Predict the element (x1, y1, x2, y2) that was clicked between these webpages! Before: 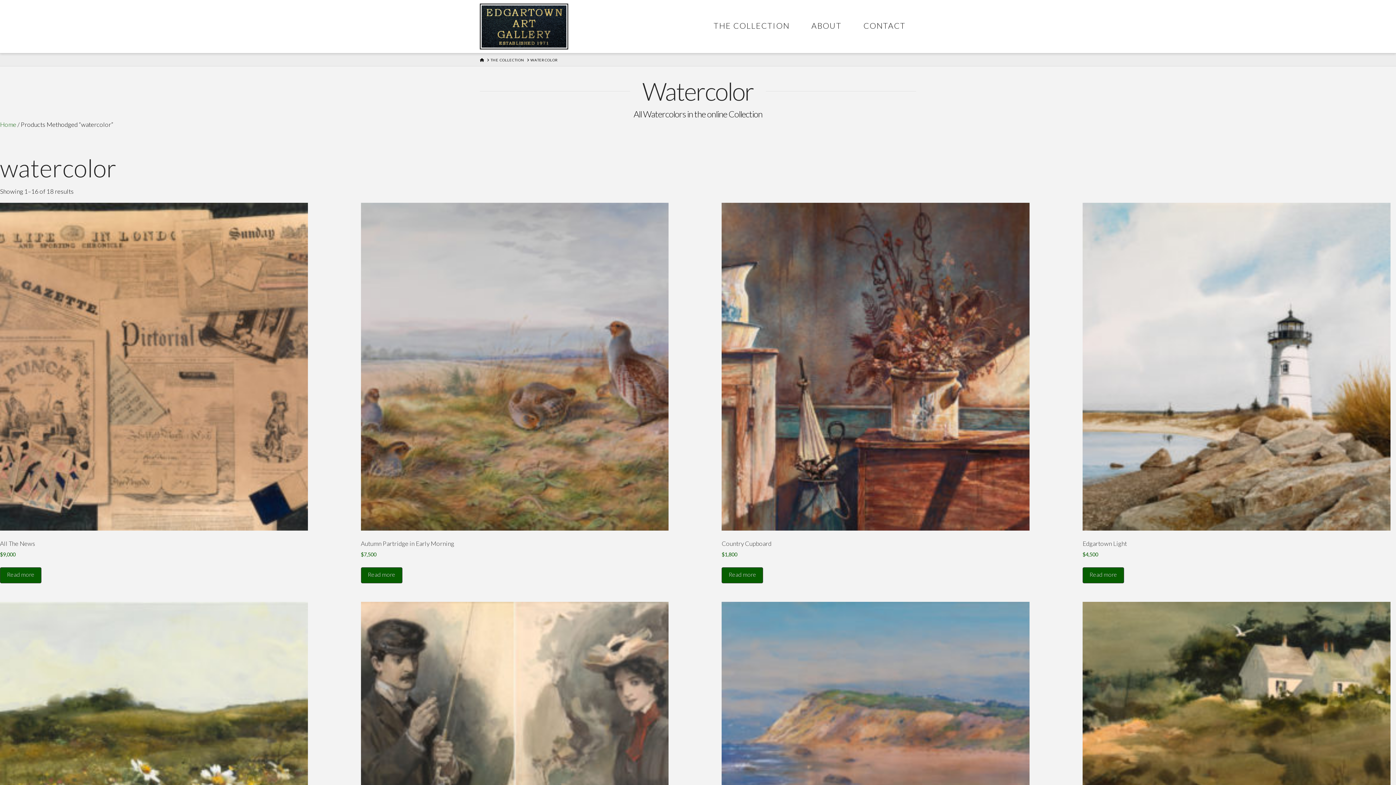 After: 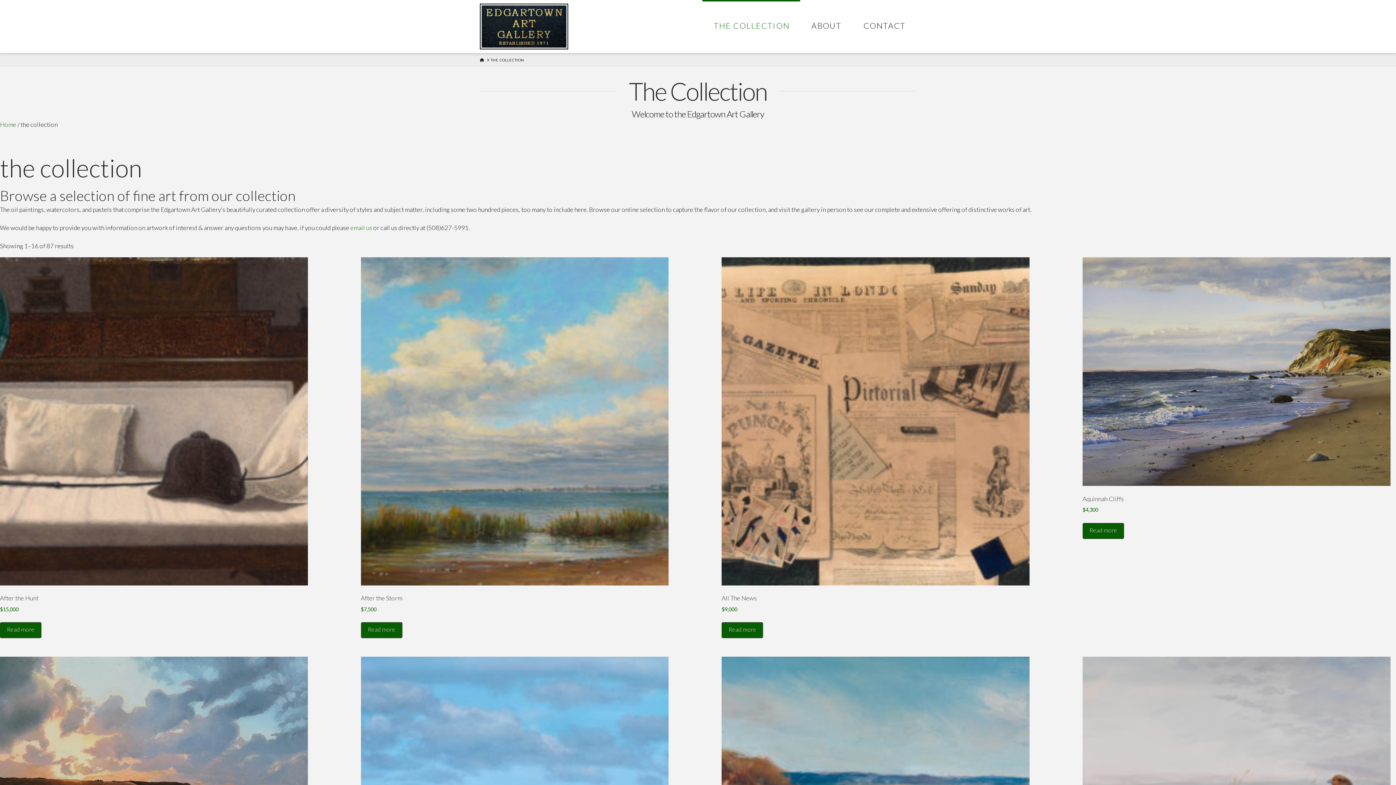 Action: bbox: (702, 0, 800, 53) label: THE COLLECTION